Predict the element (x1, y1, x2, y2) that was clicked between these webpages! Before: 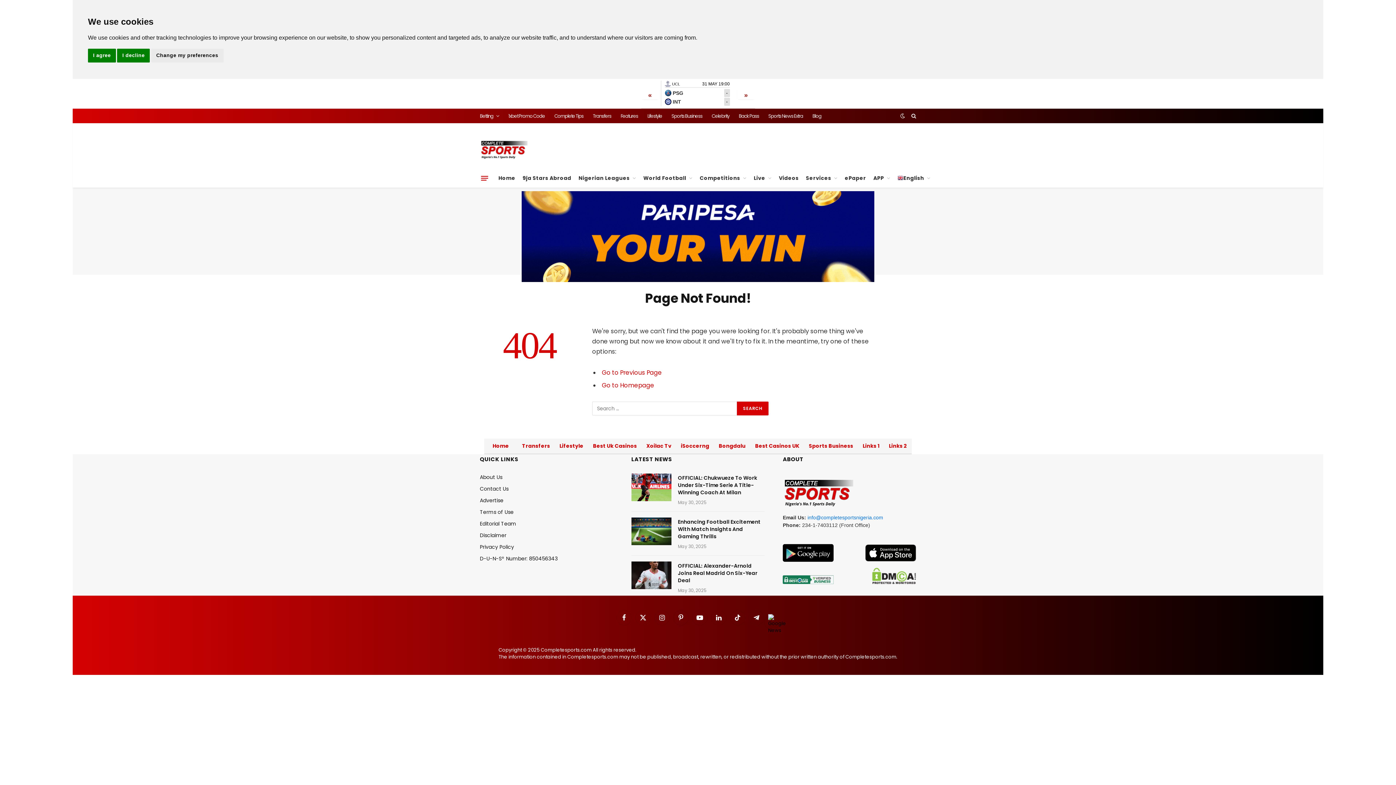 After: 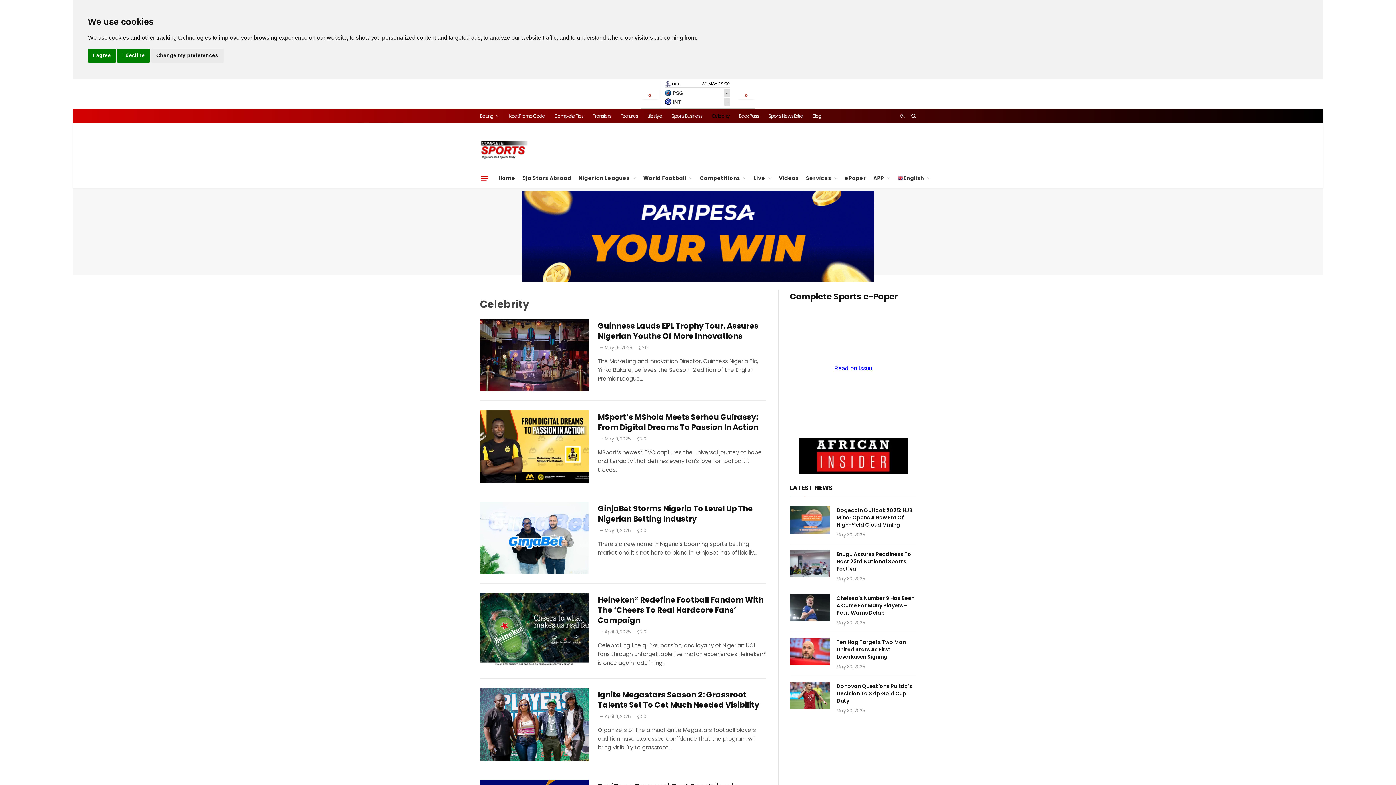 Action: label: Celebrity bbox: (707, 108, 734, 123)